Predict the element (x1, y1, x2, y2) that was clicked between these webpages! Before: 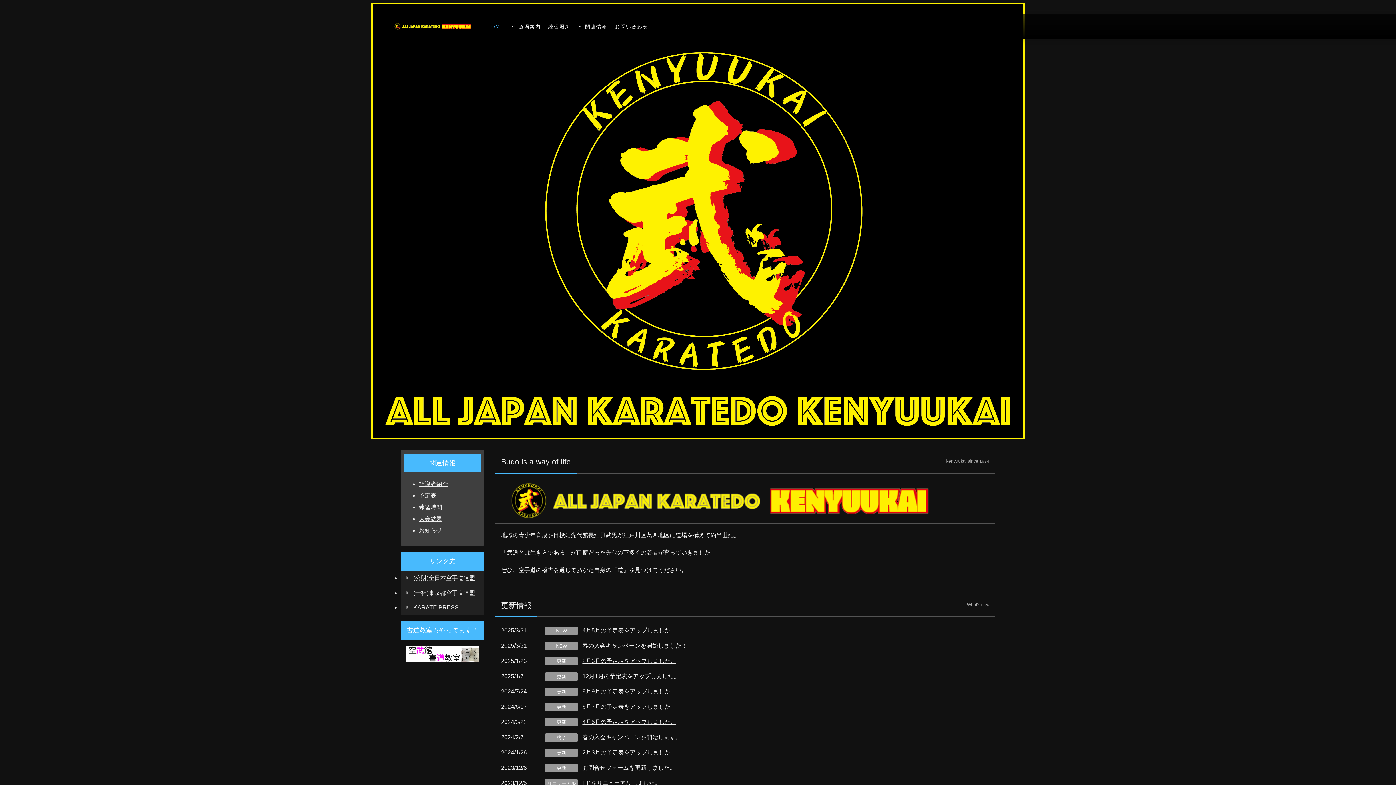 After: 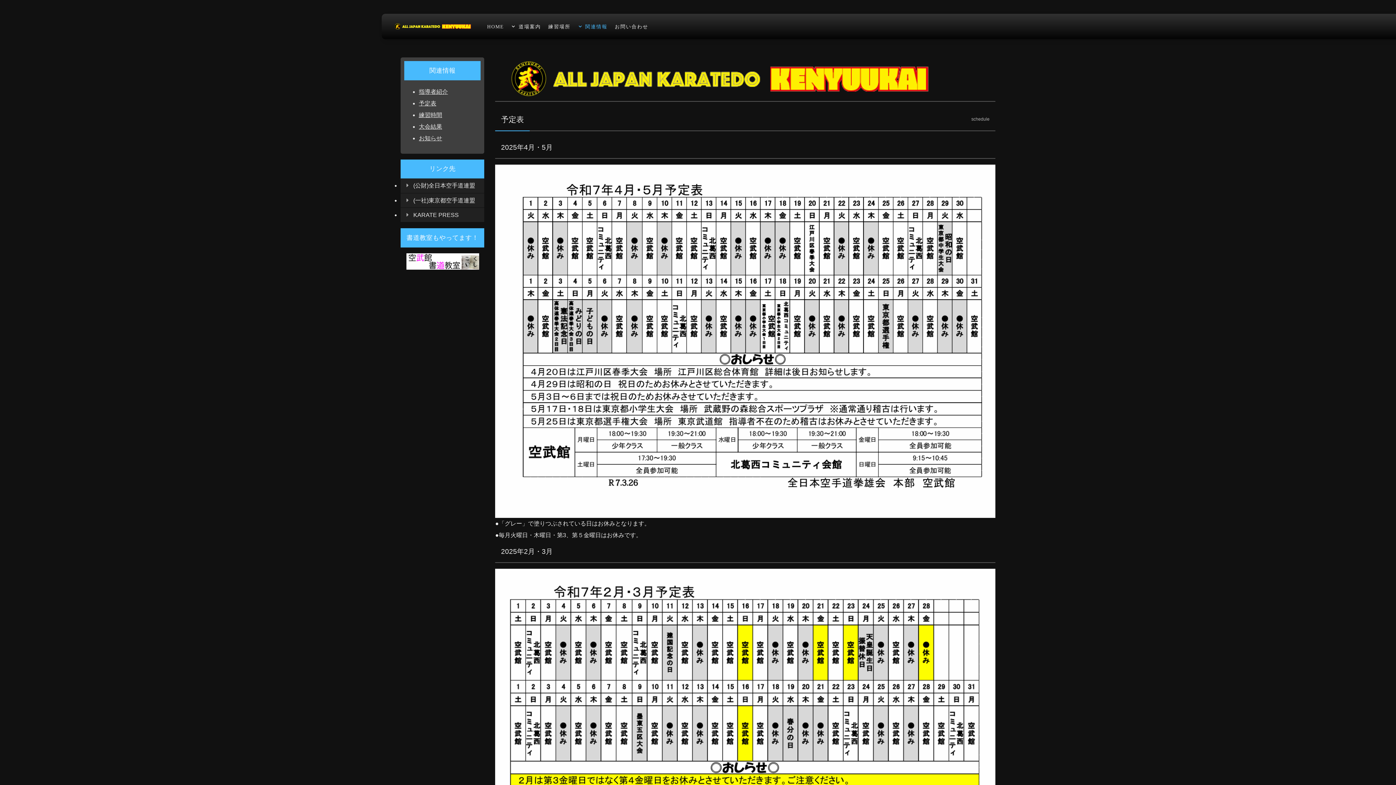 Action: bbox: (582, 688, 676, 694) label: 8月9月の予定表をアップしました。